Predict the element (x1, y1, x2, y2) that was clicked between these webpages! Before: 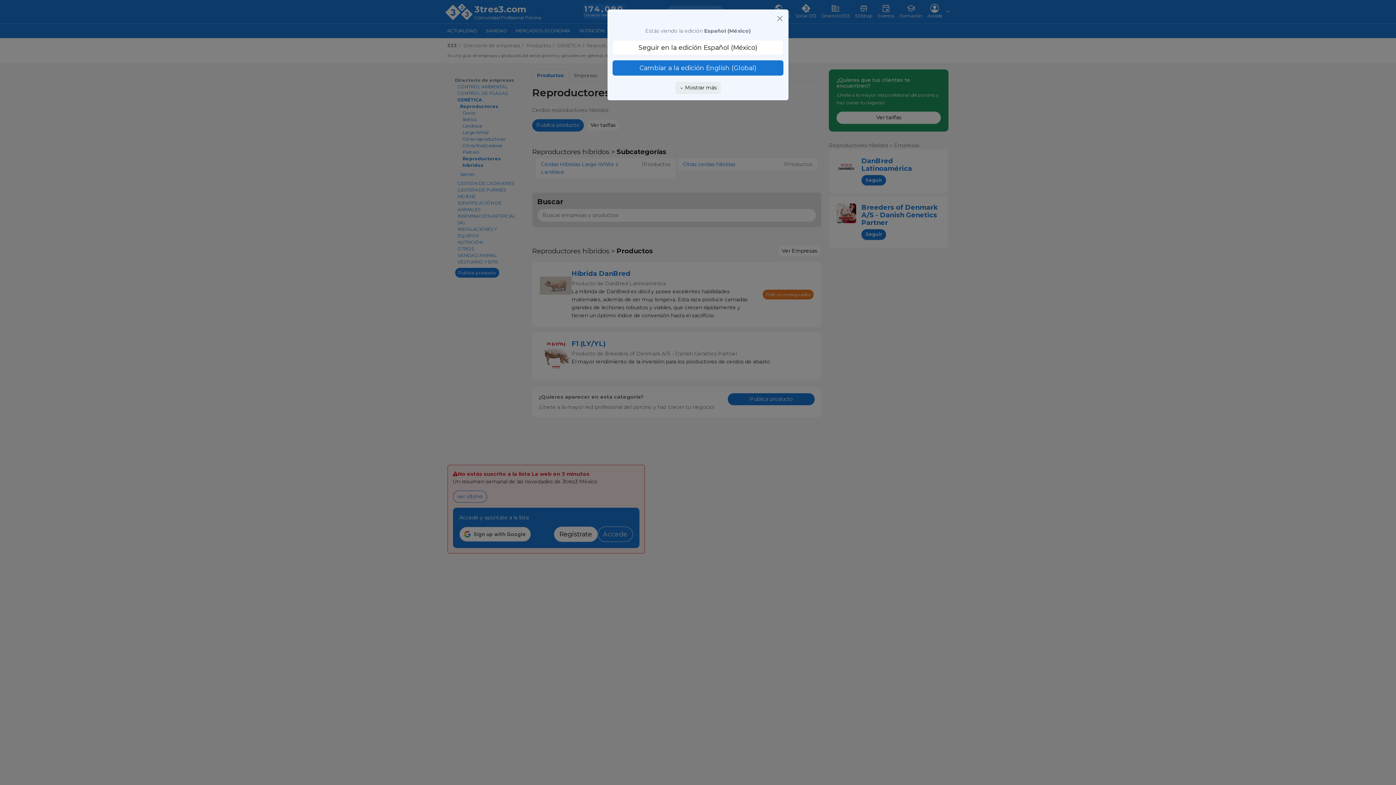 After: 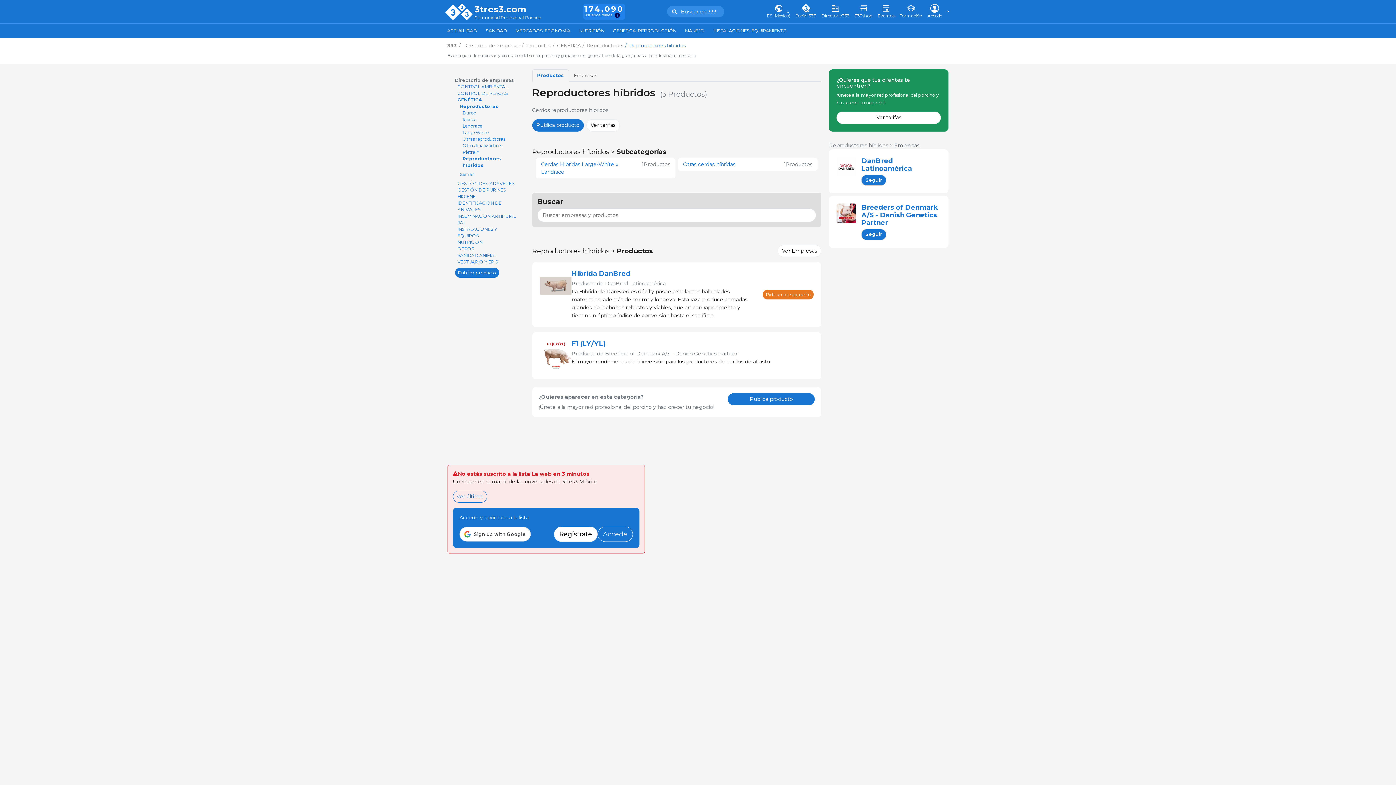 Action: bbox: (612, 39, 783, 55) label: Seguir en la edición Español (México)